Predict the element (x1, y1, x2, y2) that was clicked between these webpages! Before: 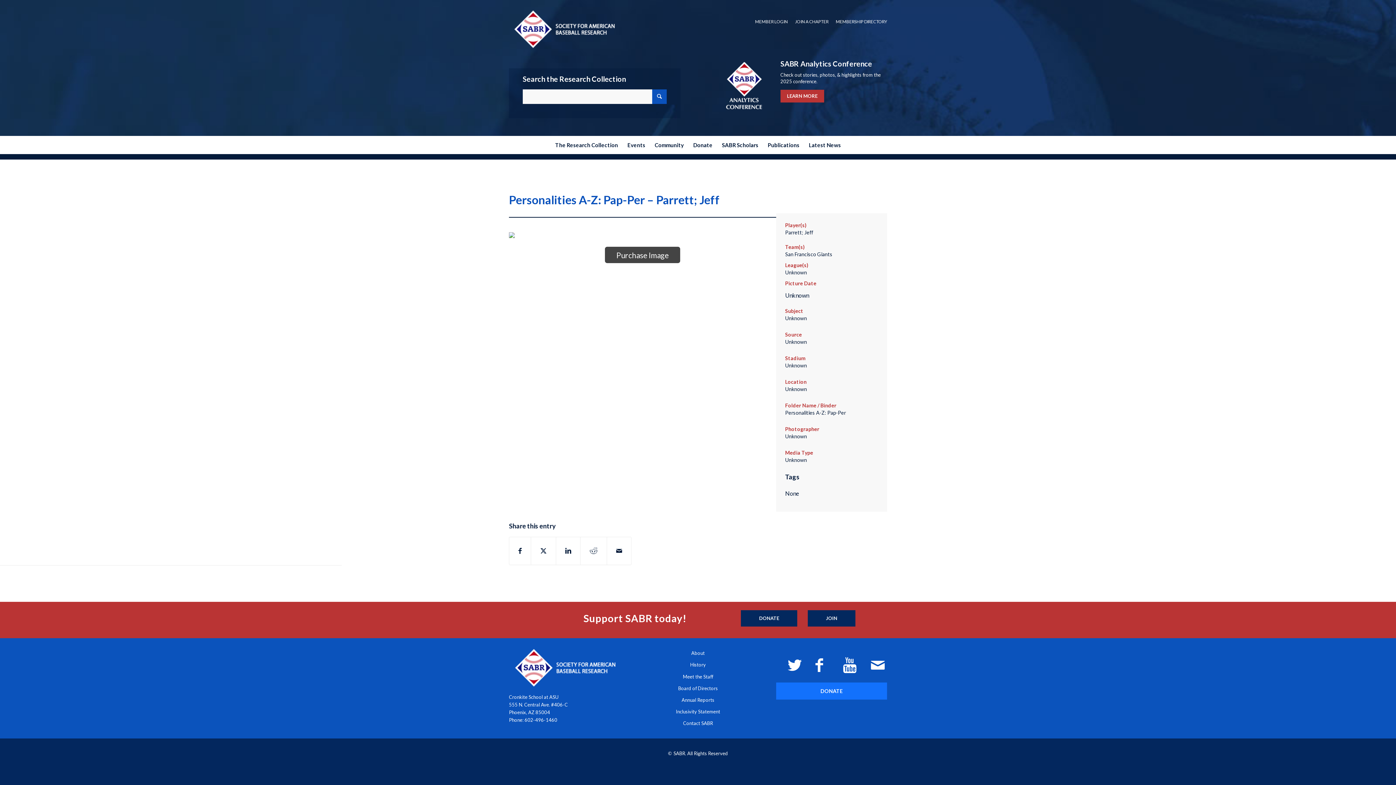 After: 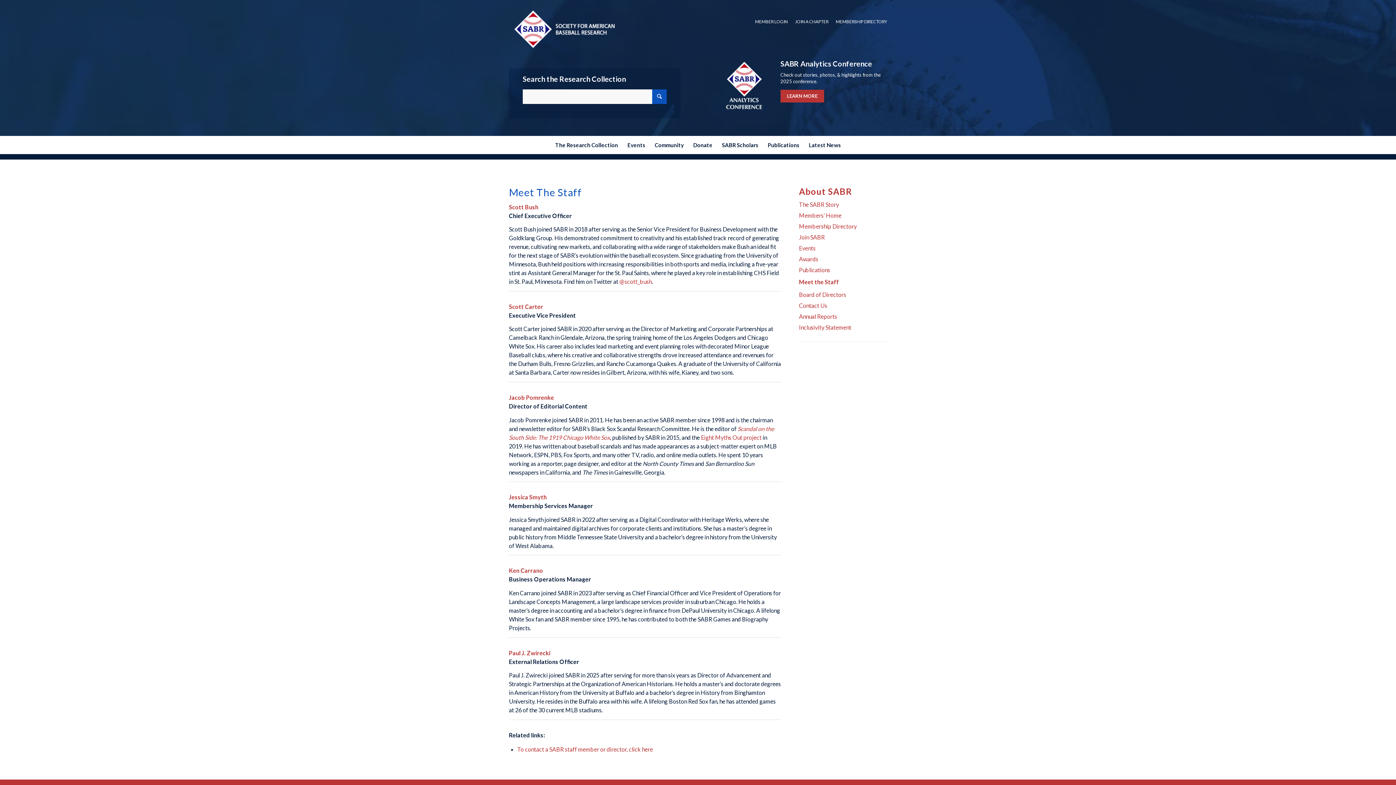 Action: label: Meet the Staff bbox: (683, 674, 713, 679)